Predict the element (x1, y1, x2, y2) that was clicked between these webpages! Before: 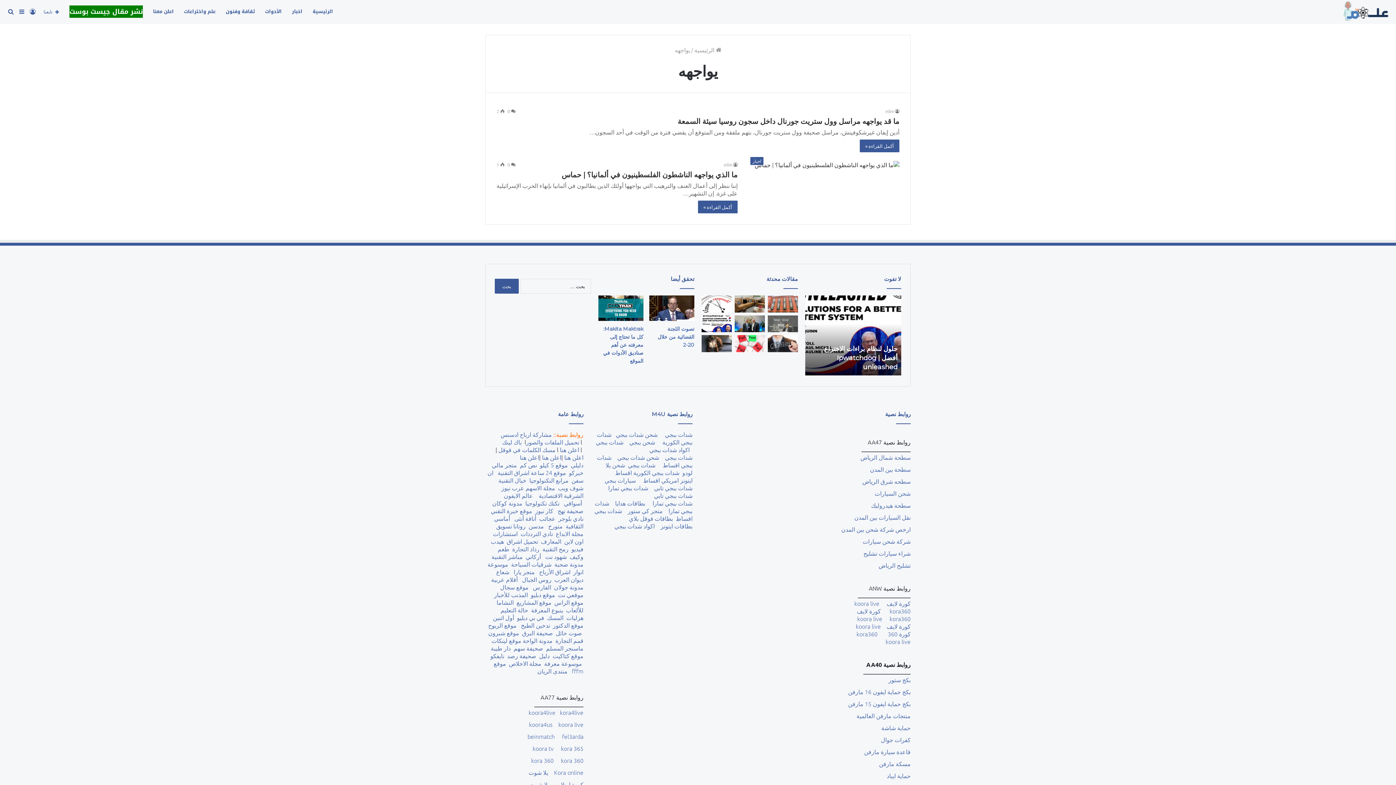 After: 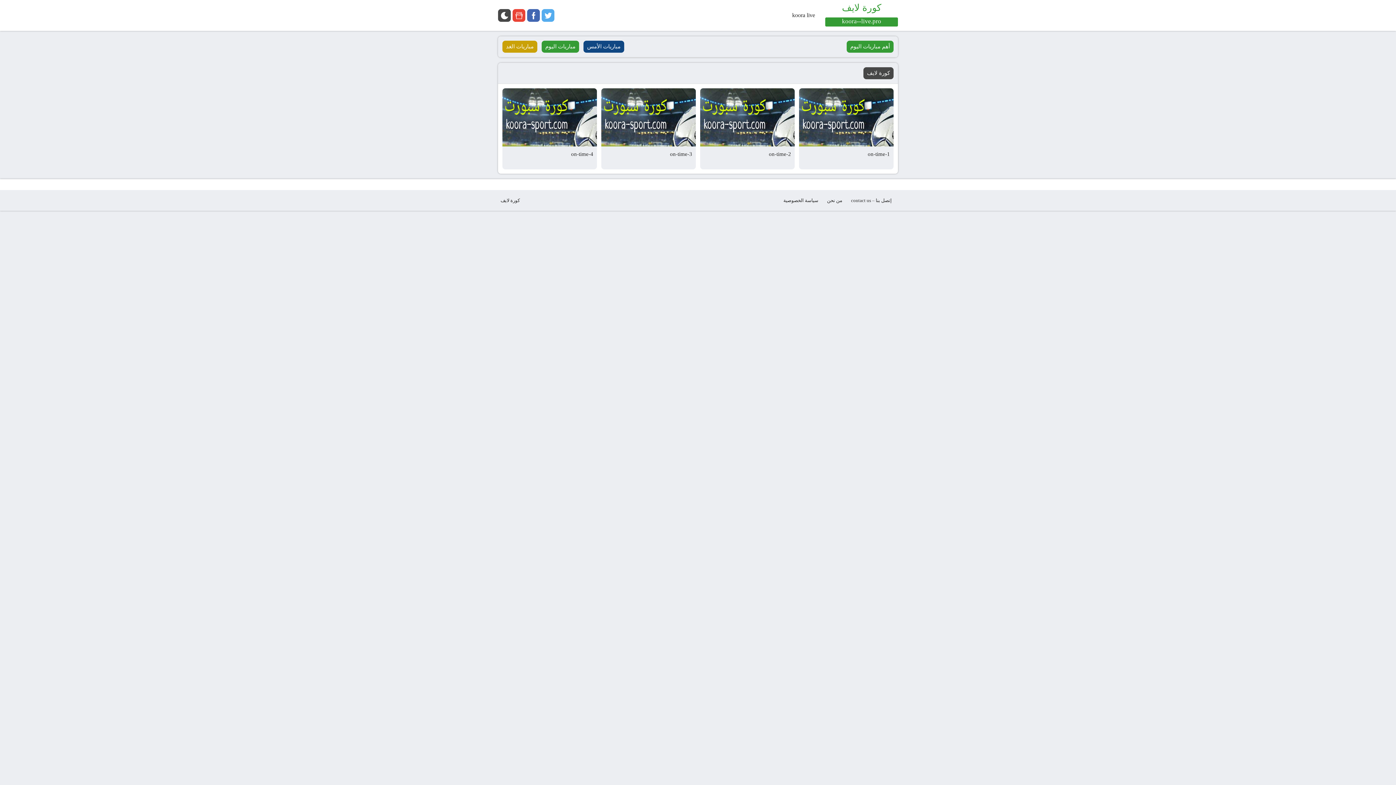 Action: label: koora live bbox: (857, 614, 882, 622)